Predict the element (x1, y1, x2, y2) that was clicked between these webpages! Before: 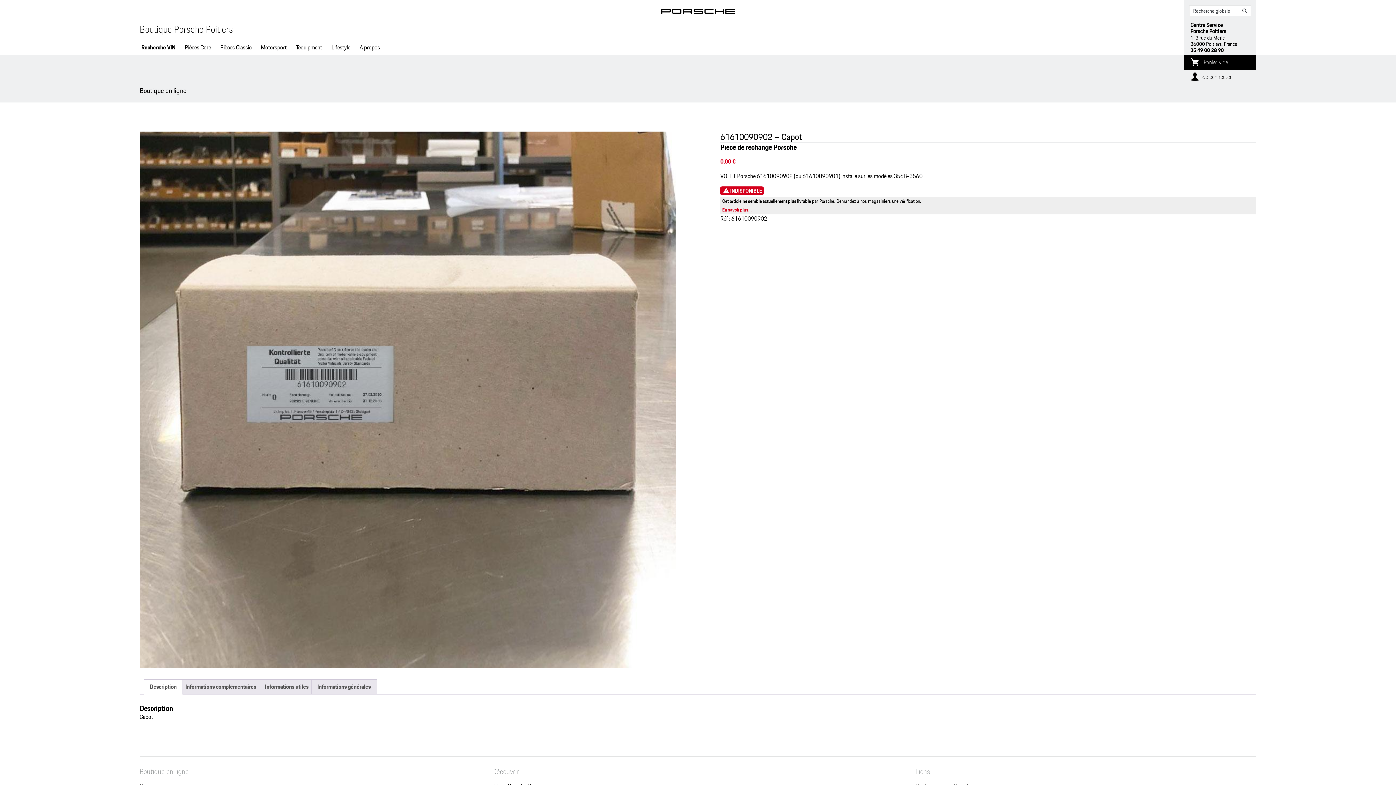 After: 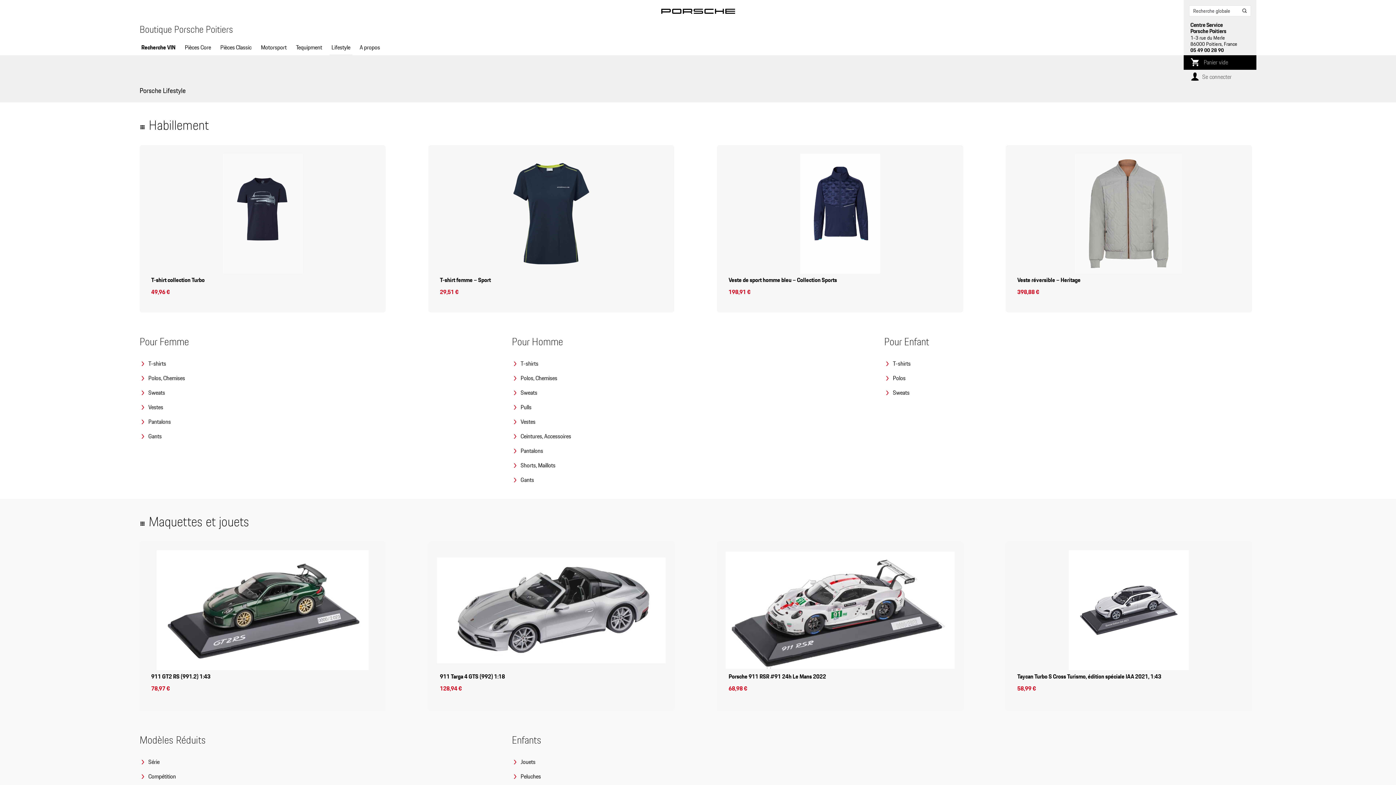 Action: bbox: (329, 39, 352, 55) label: Lifestyle